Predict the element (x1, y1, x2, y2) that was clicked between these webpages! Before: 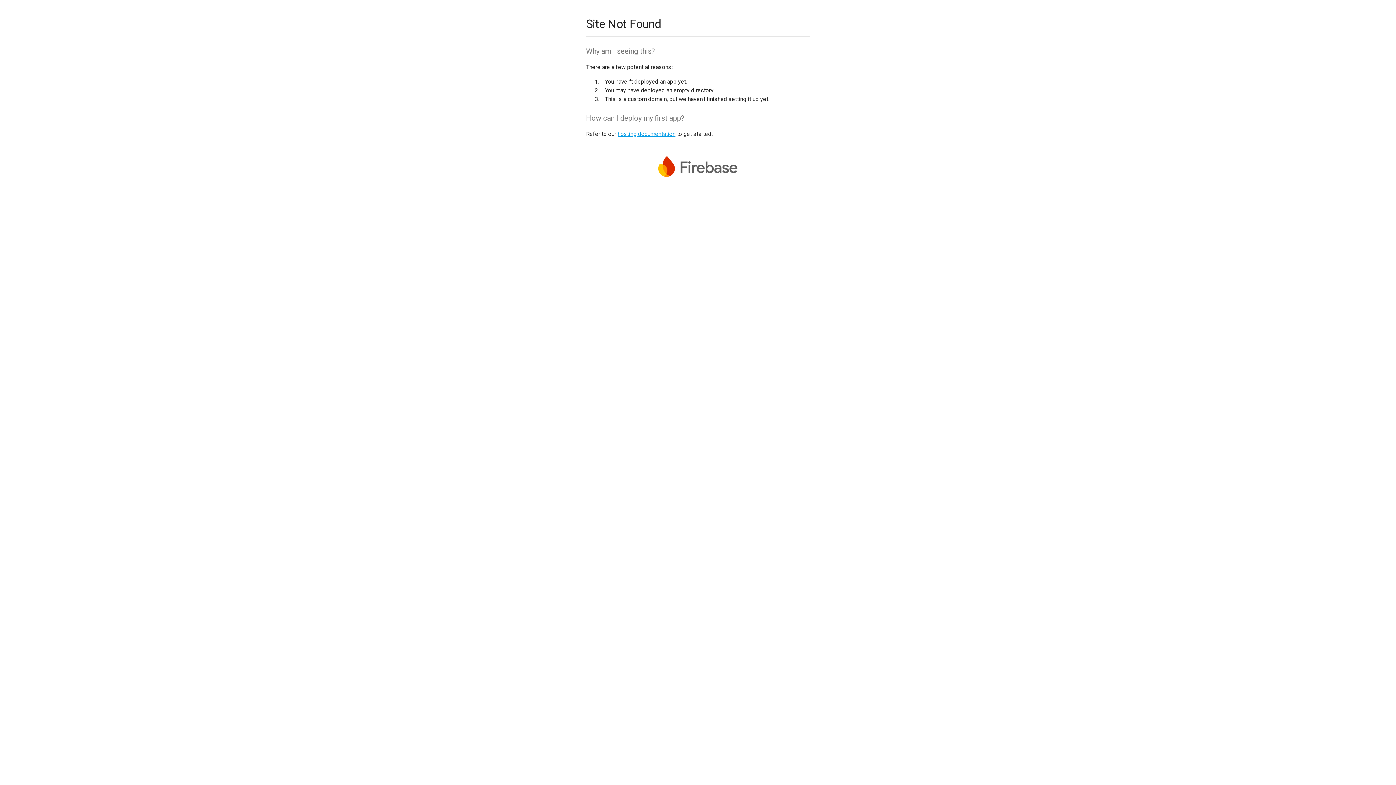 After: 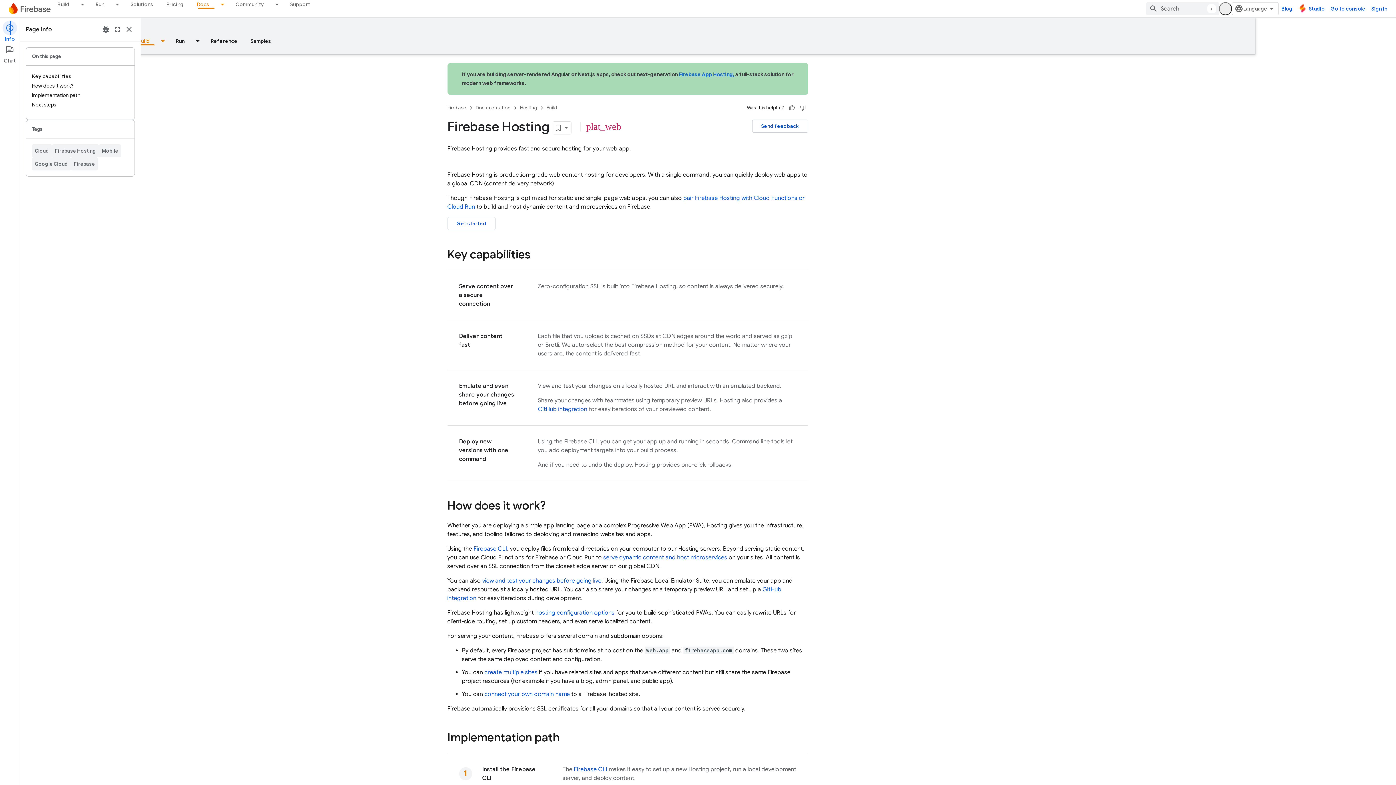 Action: bbox: (617, 130, 675, 137) label: hosting documentation